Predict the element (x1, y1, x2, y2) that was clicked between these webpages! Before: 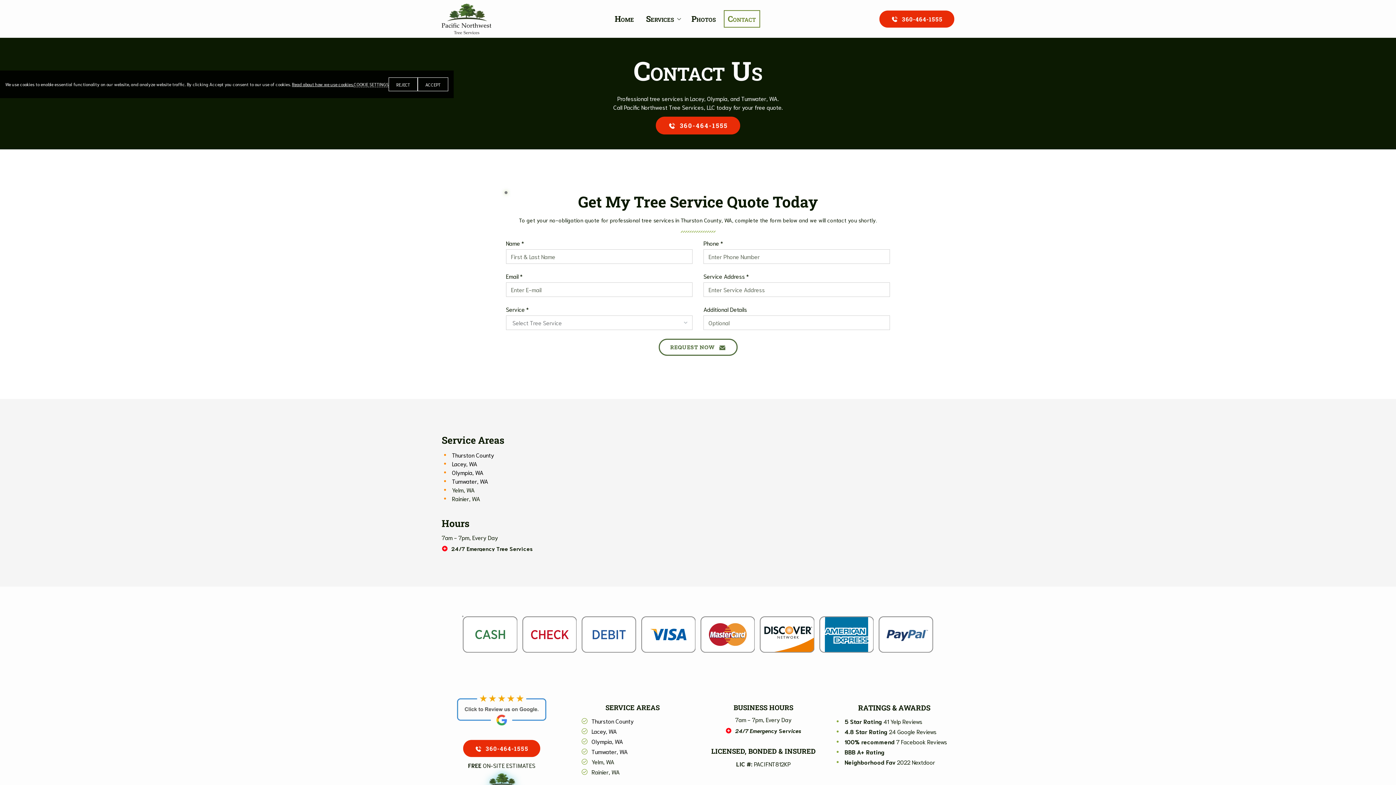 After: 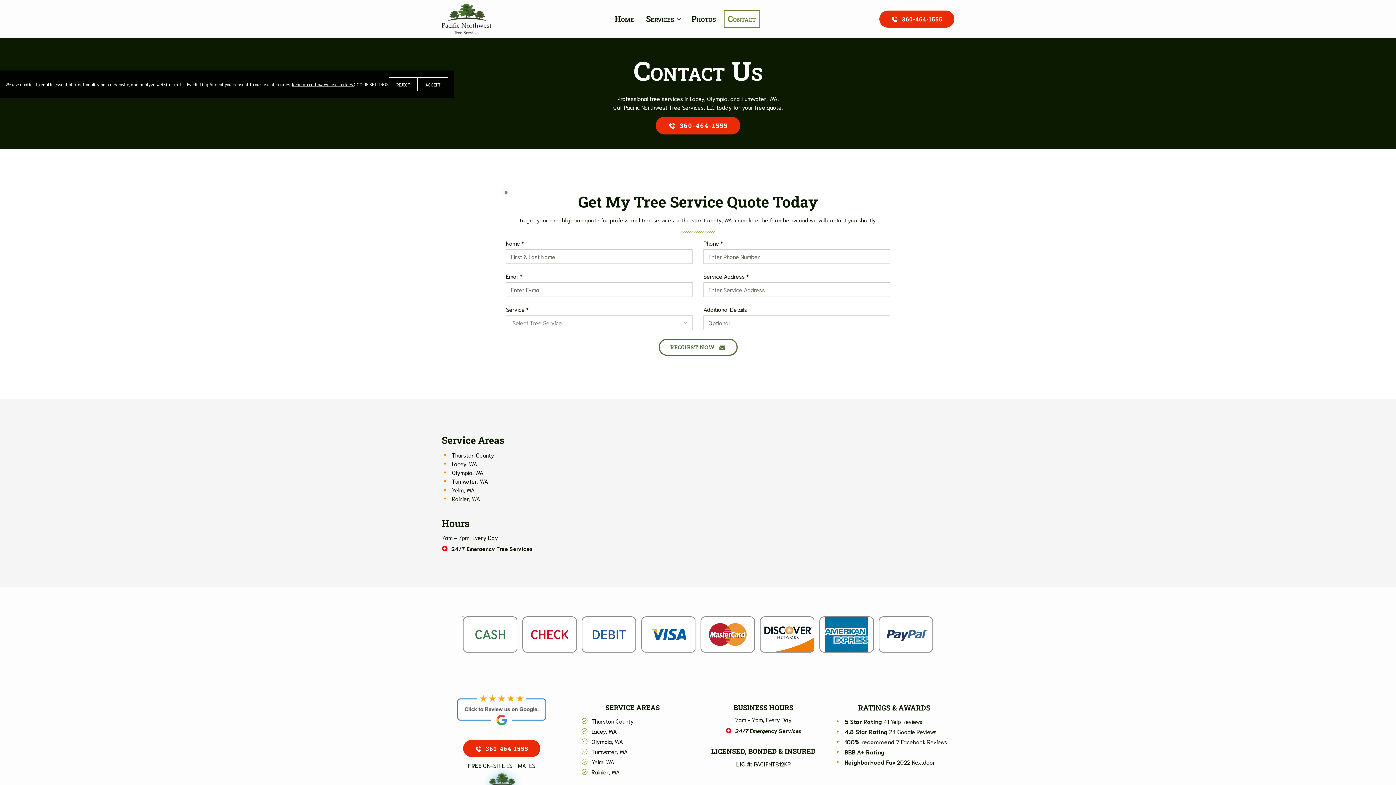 Action: bbox: (656, 116, 740, 134) label: 360-464-1555